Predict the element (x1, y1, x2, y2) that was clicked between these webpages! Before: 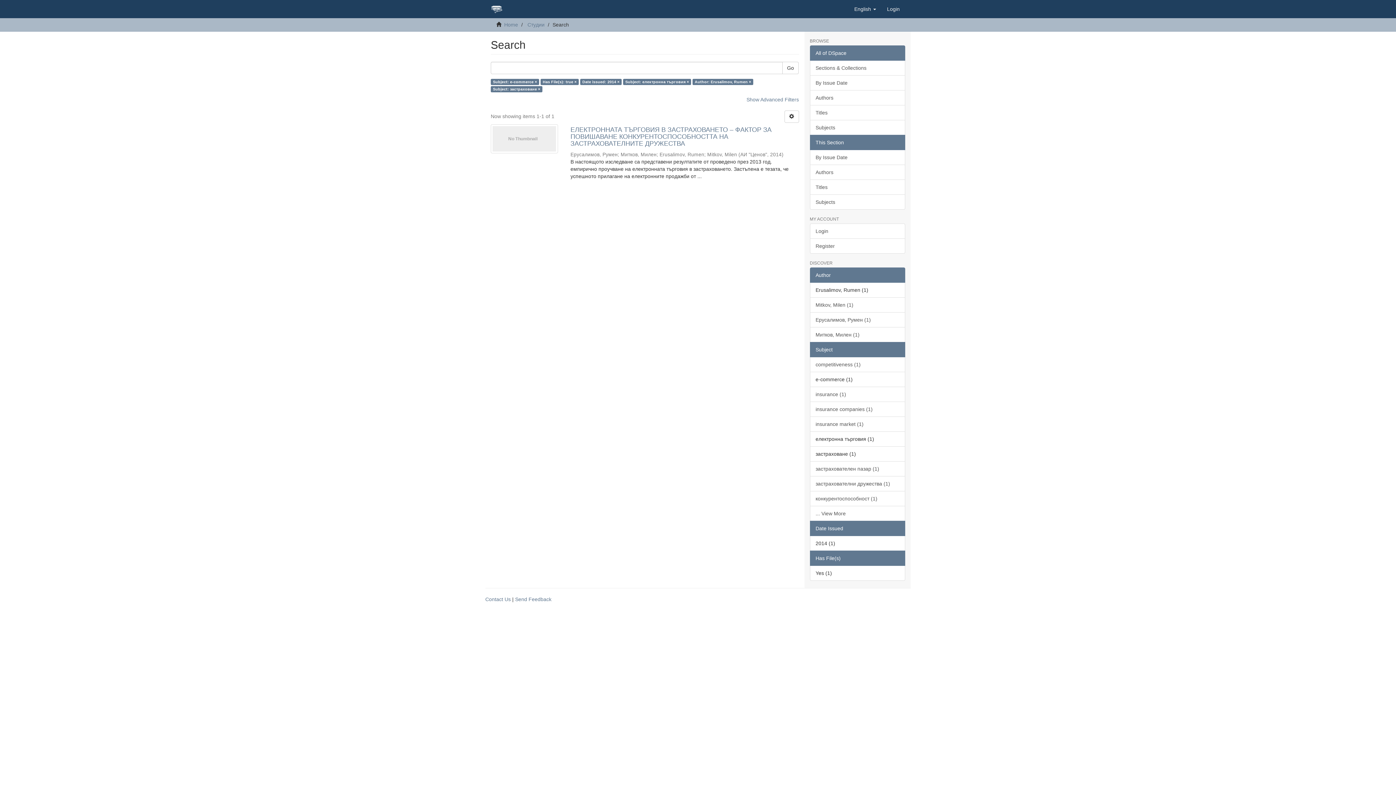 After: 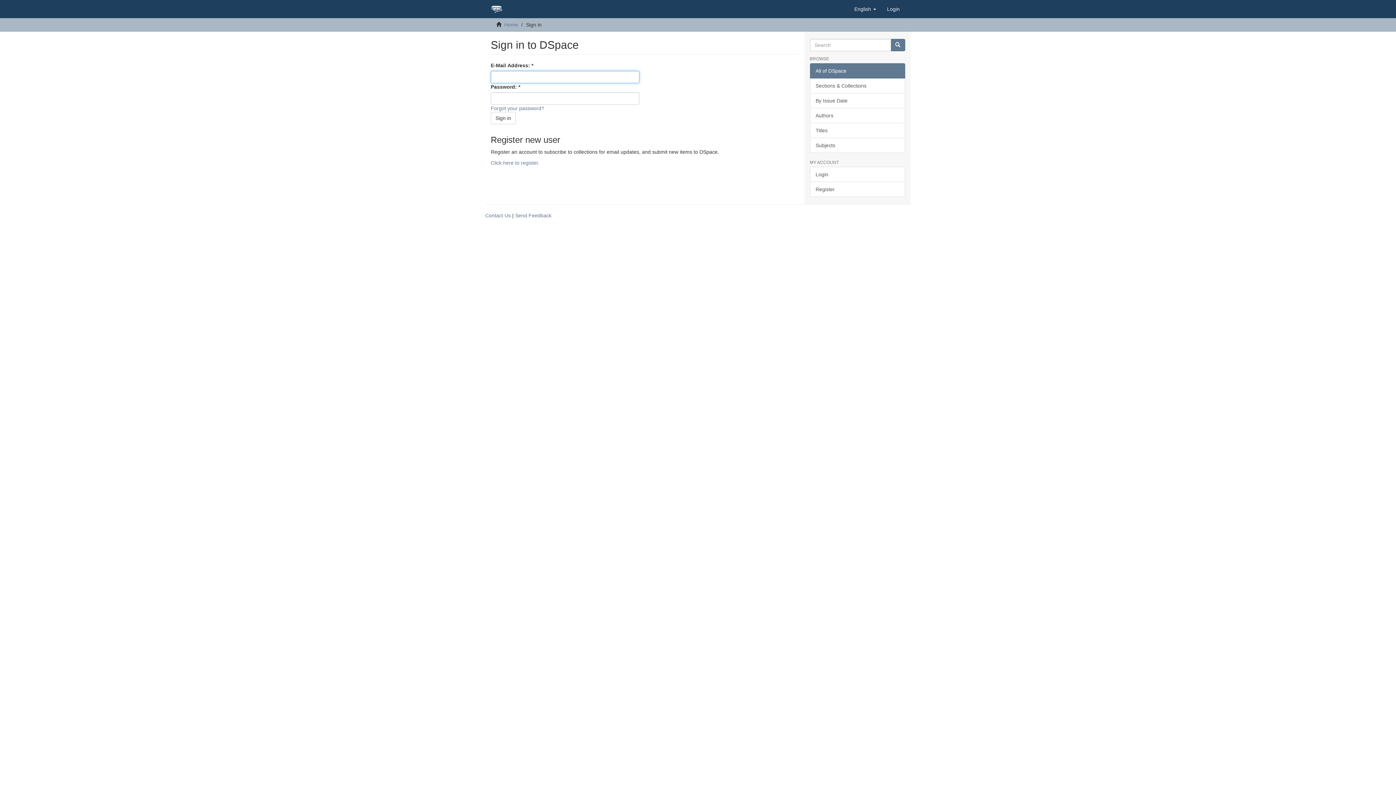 Action: label: Login bbox: (881, 0, 905, 18)